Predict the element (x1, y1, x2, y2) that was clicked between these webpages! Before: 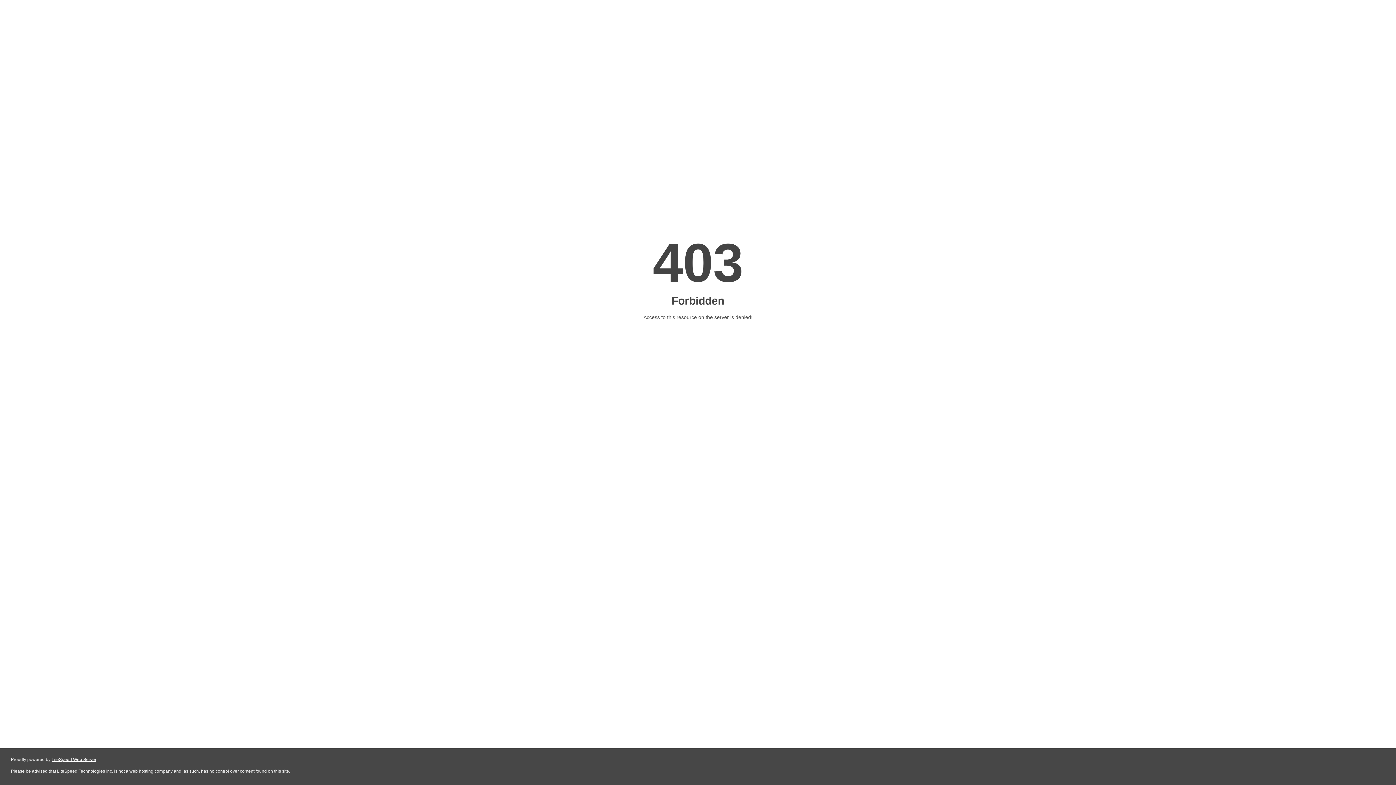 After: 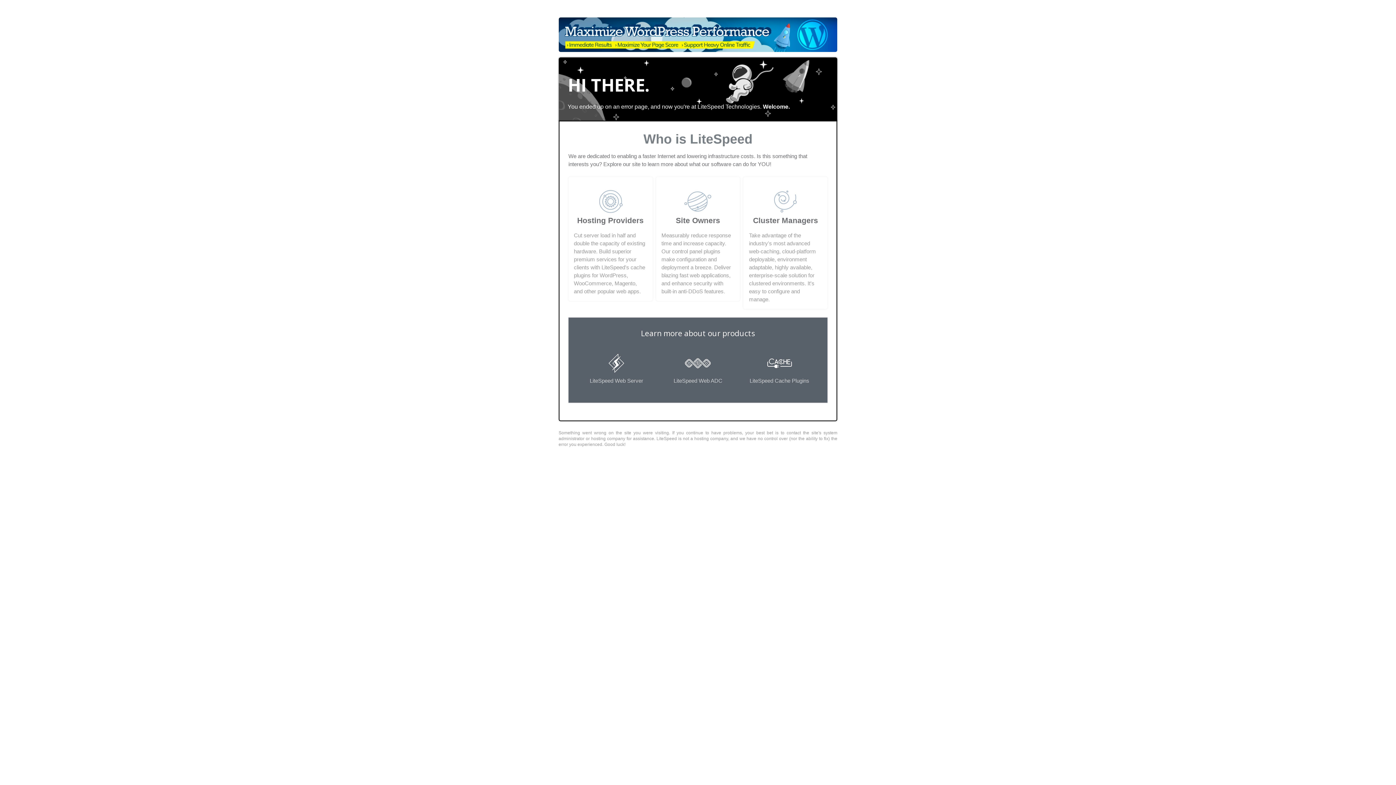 Action: label: LiteSpeed Web Server bbox: (51, 757, 96, 762)